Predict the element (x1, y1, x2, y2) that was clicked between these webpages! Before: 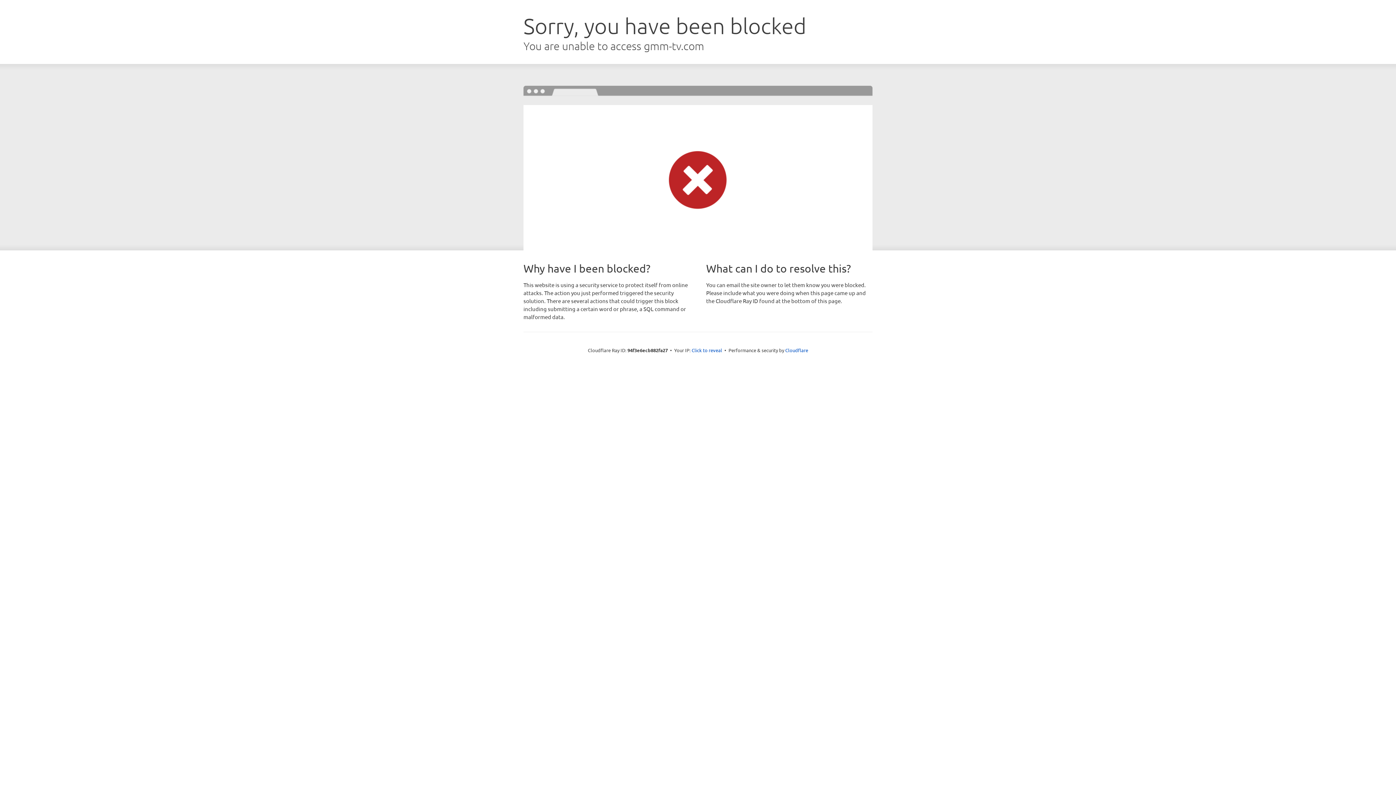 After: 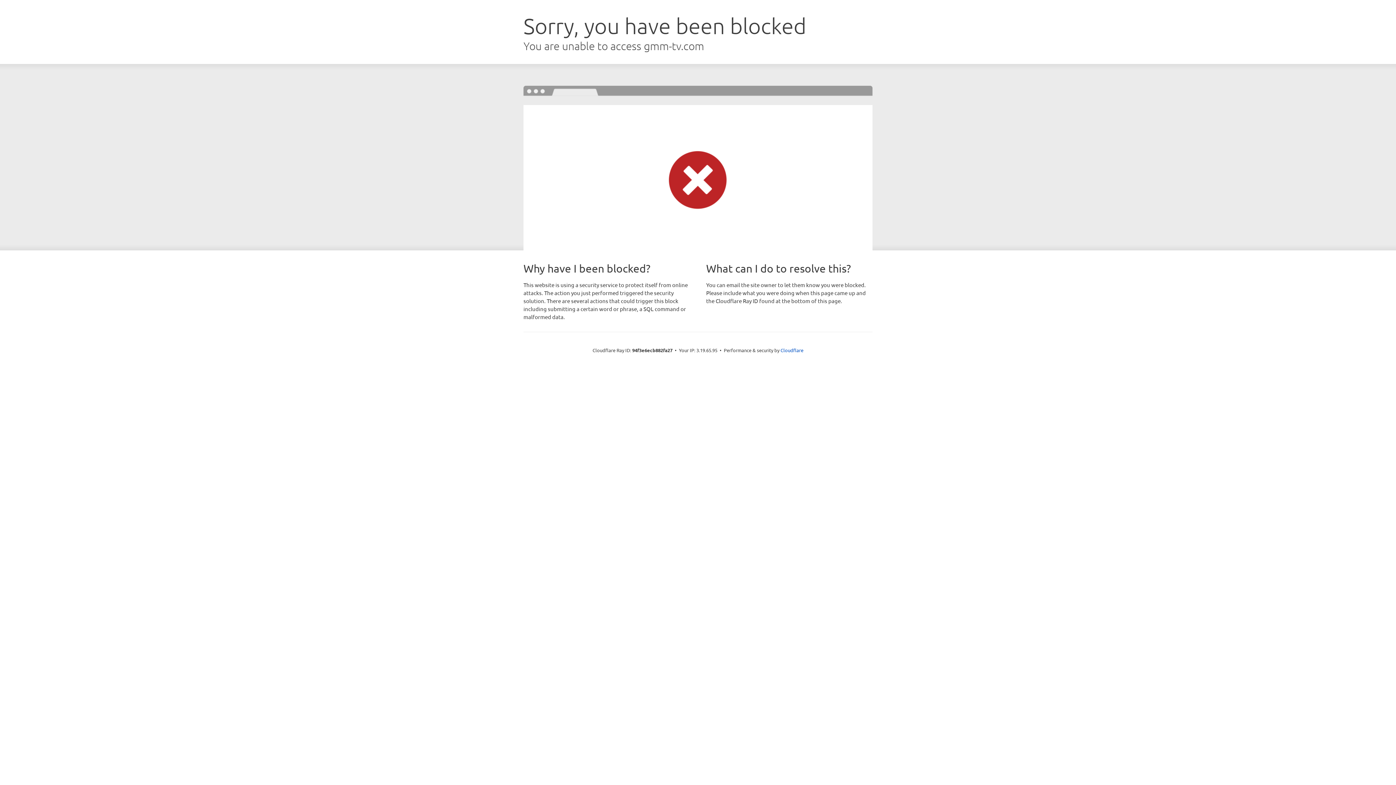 Action: label: Click to reveal bbox: (691, 346, 722, 353)